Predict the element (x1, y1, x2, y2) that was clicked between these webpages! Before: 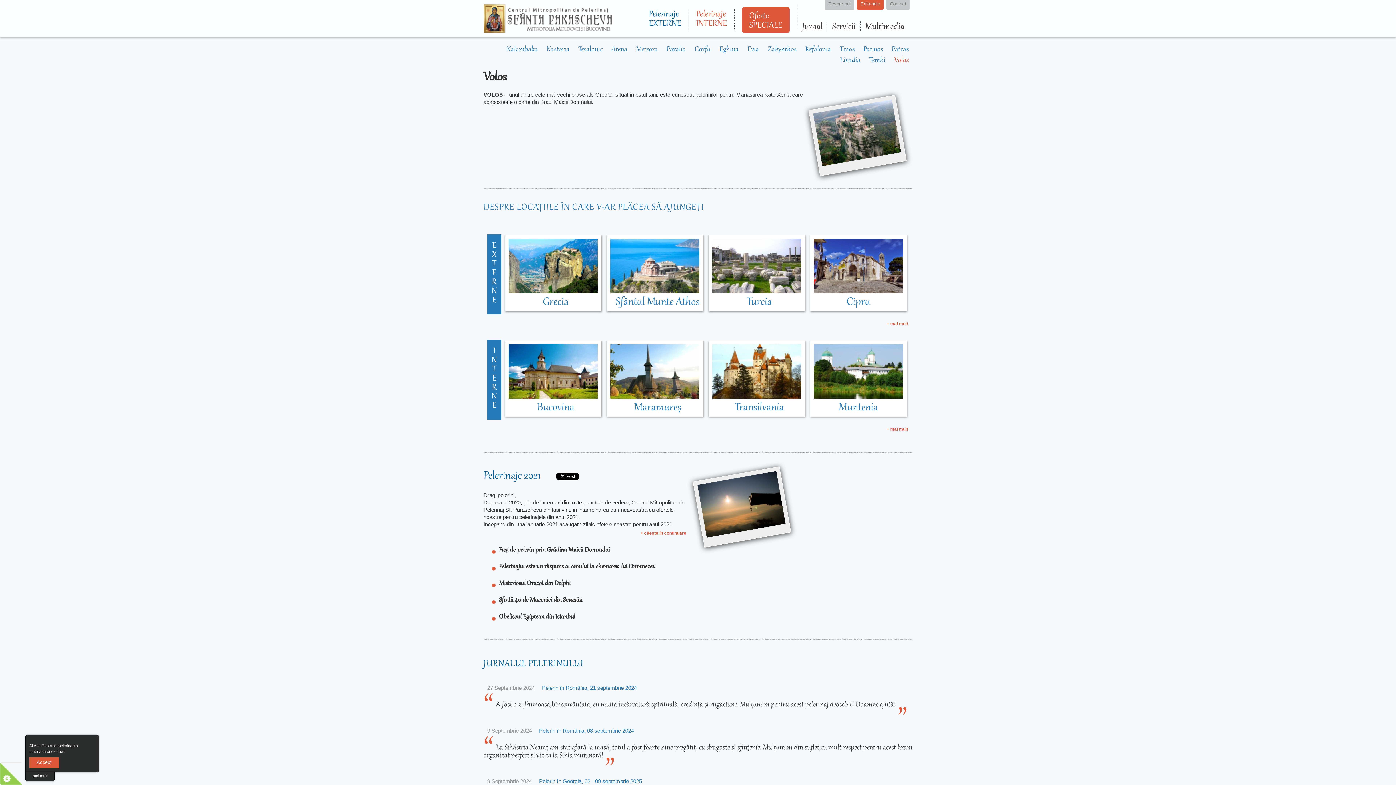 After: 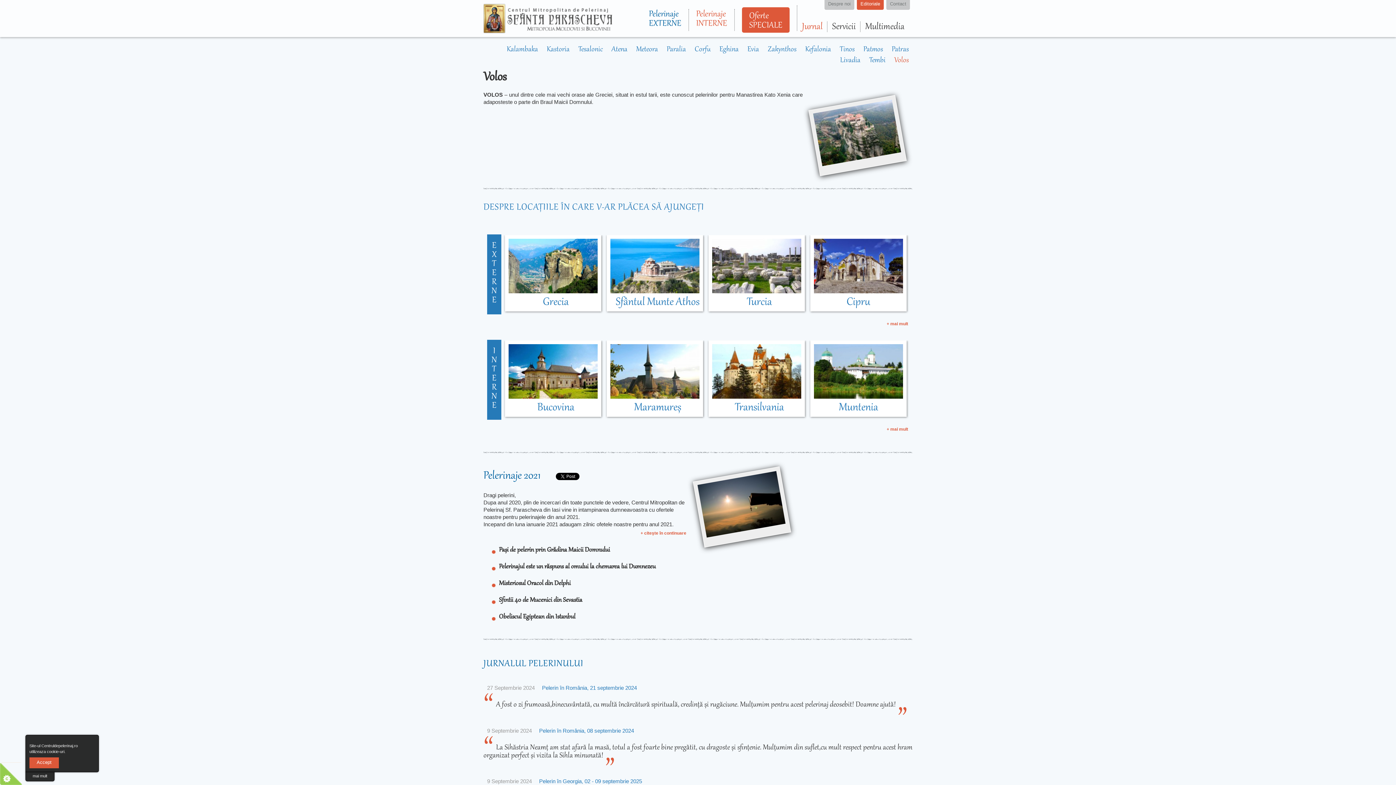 Action: bbox: (797, 21, 827, 32) label: Jurnal